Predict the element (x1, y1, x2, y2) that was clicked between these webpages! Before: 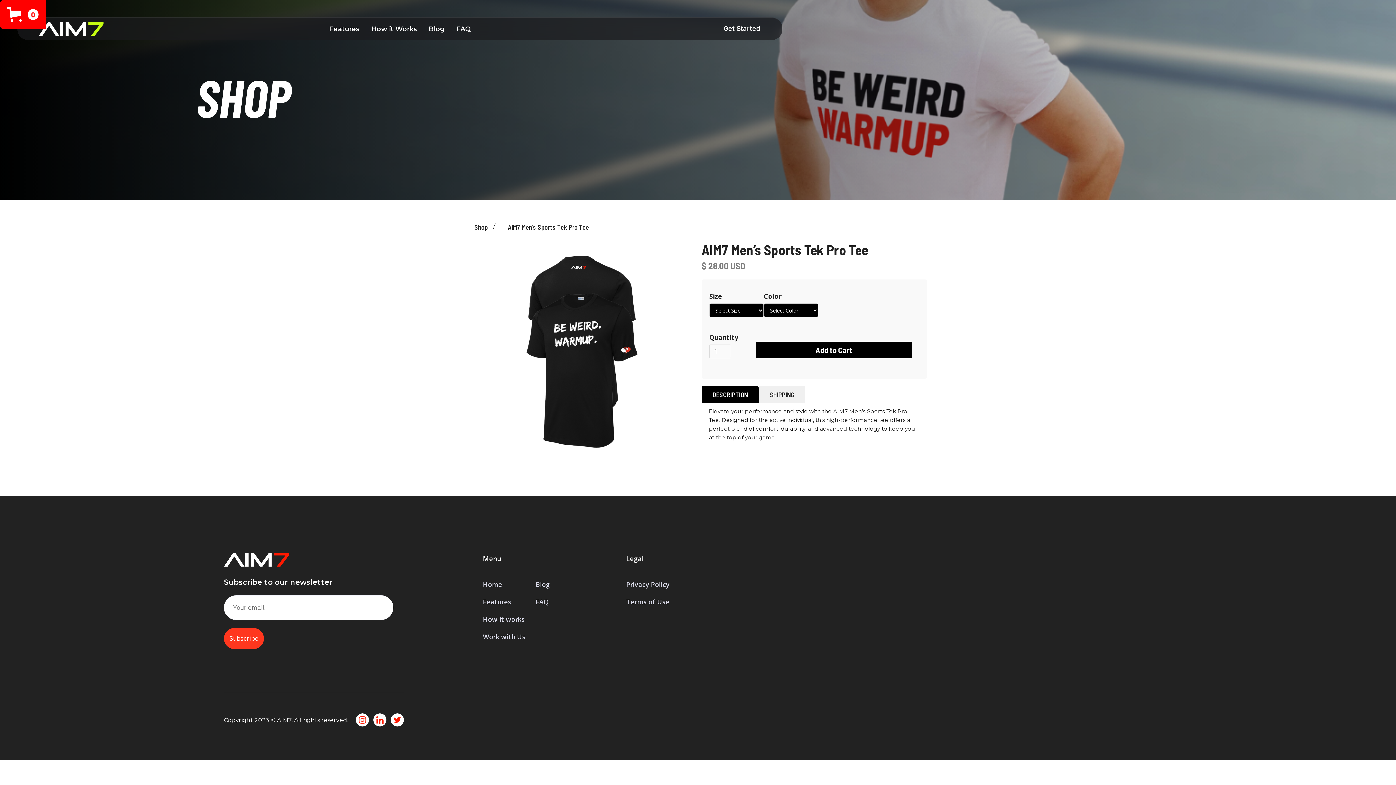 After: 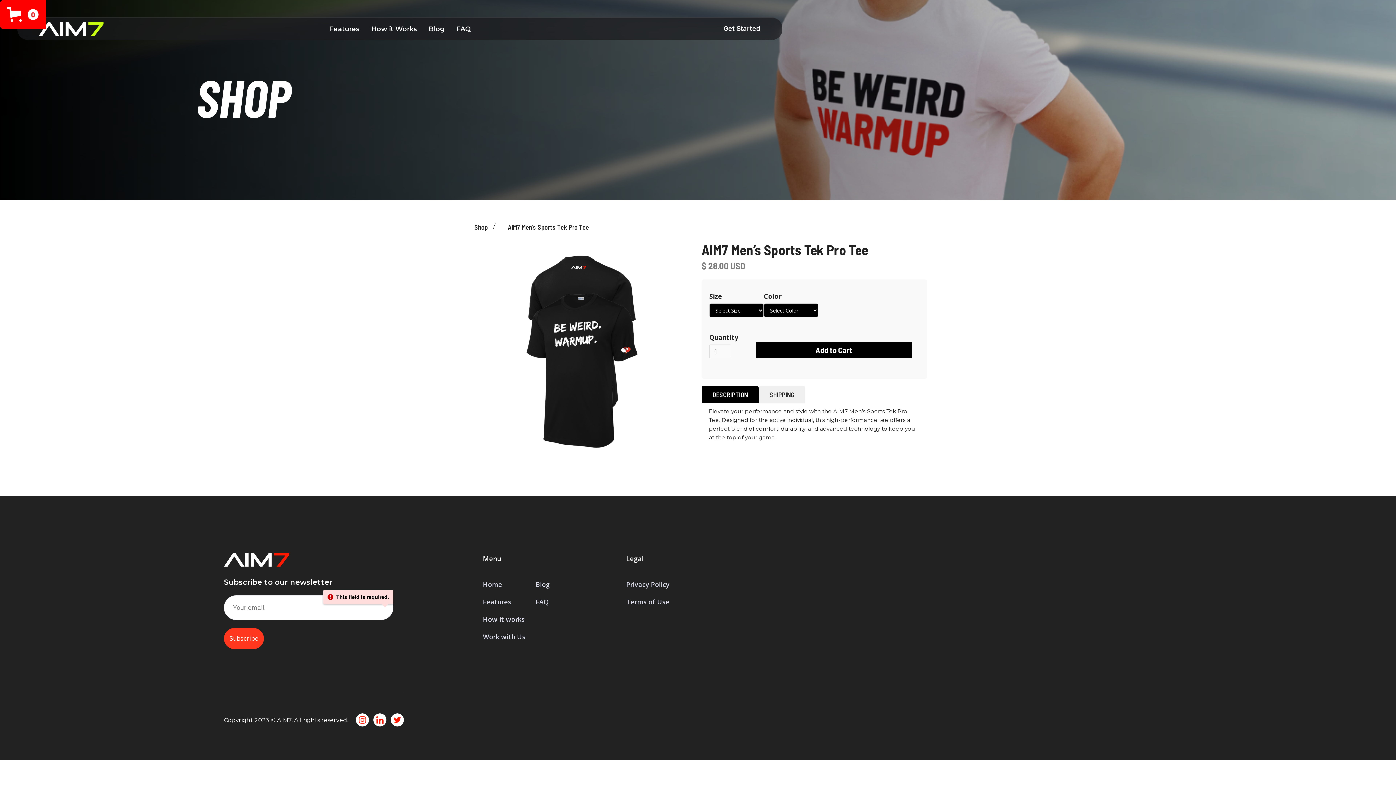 Action: label: Subscribe bbox: (224, 628, 264, 649)